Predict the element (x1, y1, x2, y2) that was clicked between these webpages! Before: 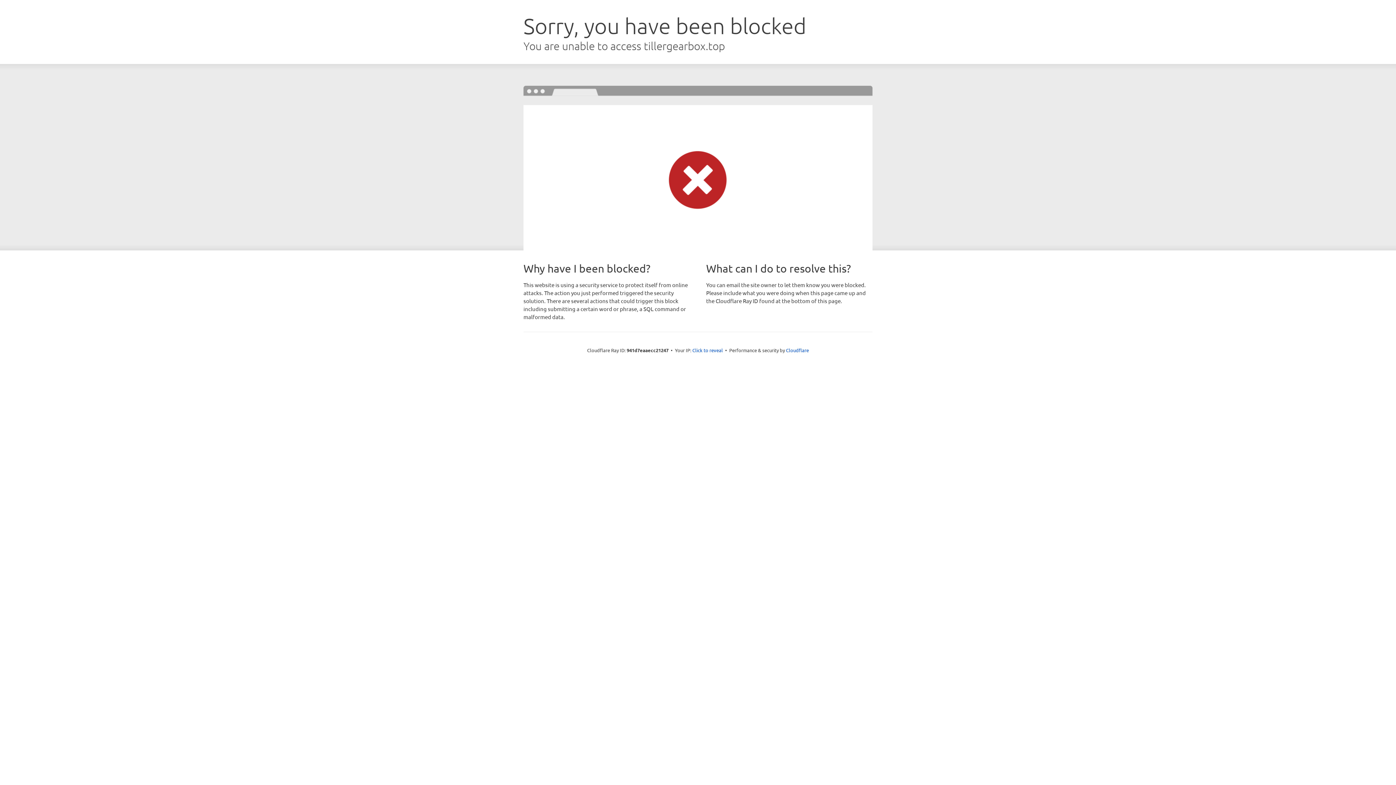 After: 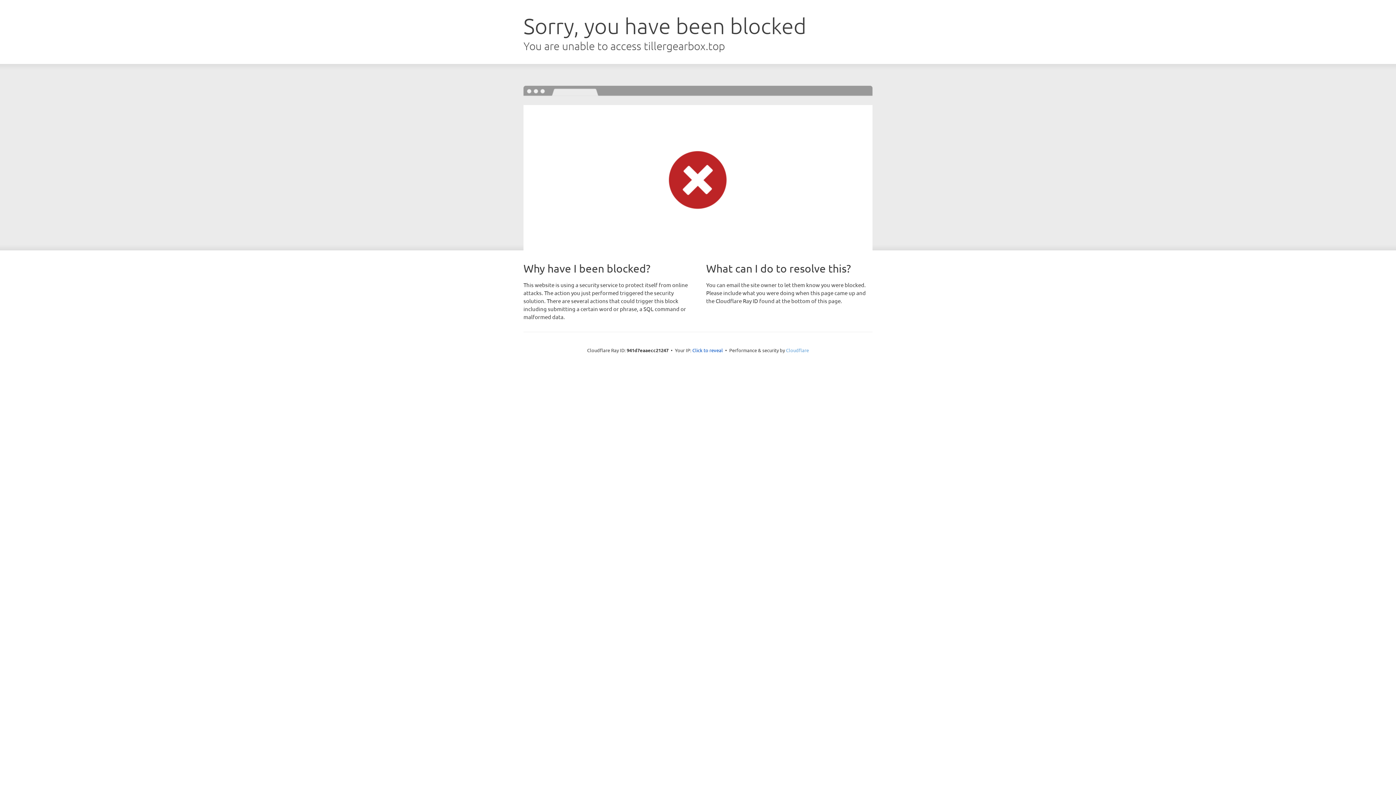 Action: bbox: (786, 347, 809, 353) label: Cloudflare